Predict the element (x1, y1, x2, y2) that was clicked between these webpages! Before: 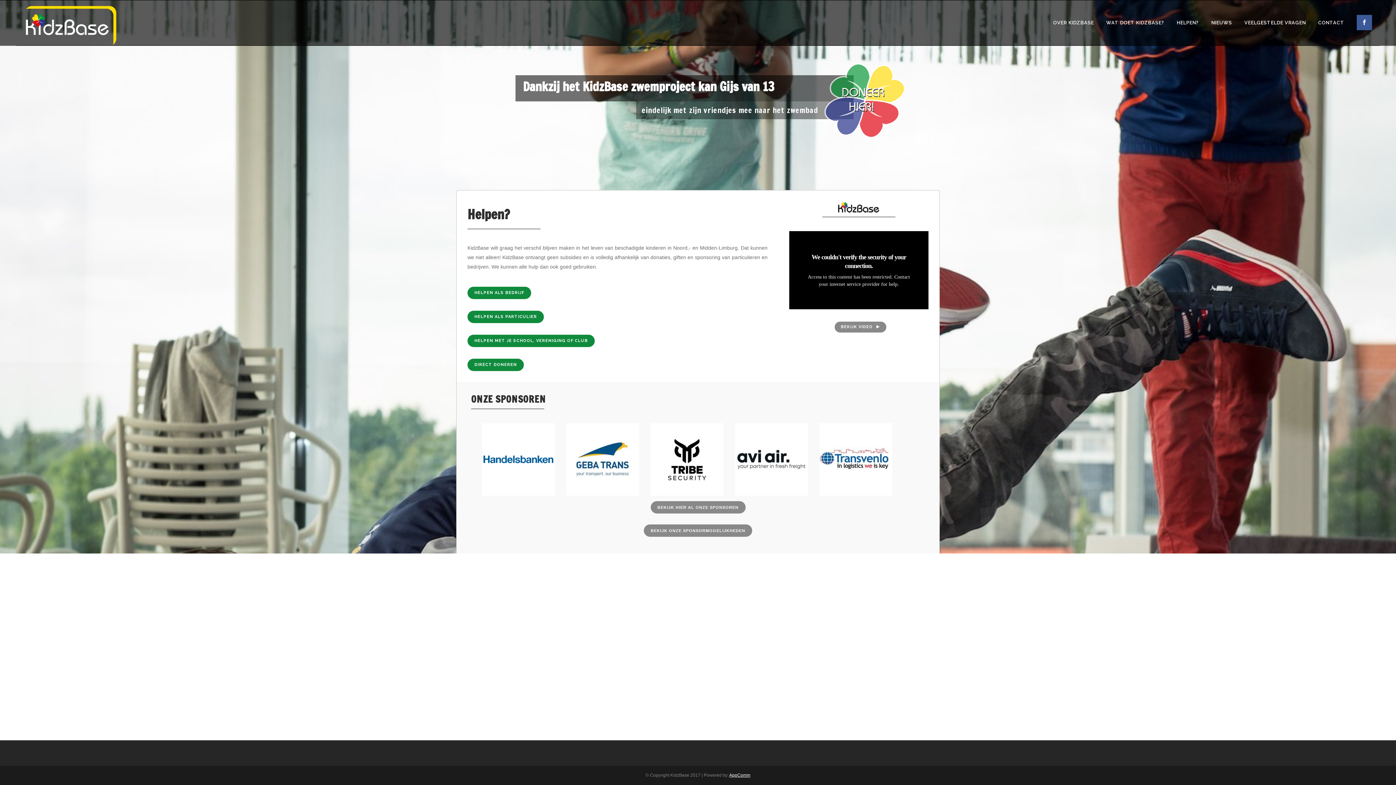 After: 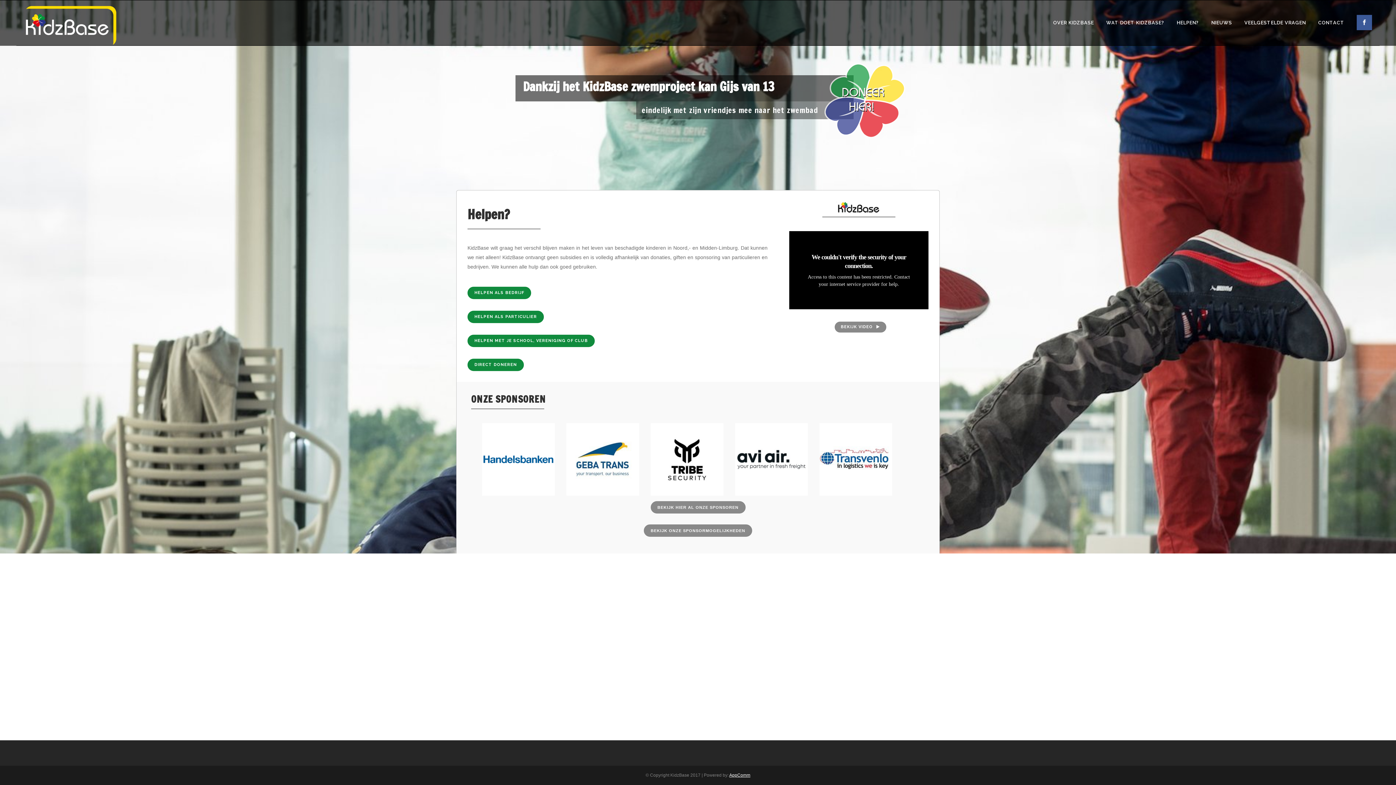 Action: bbox: (735, 423, 808, 496)